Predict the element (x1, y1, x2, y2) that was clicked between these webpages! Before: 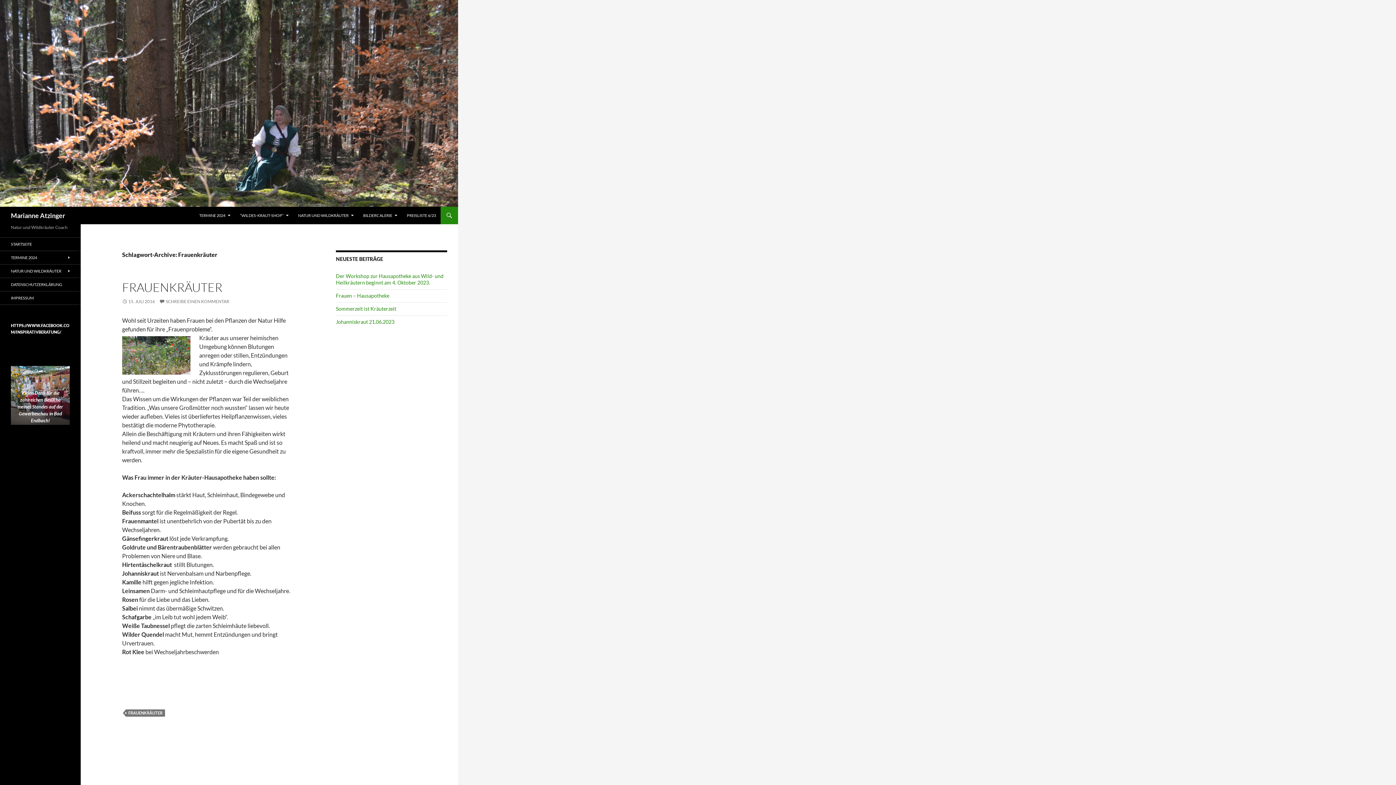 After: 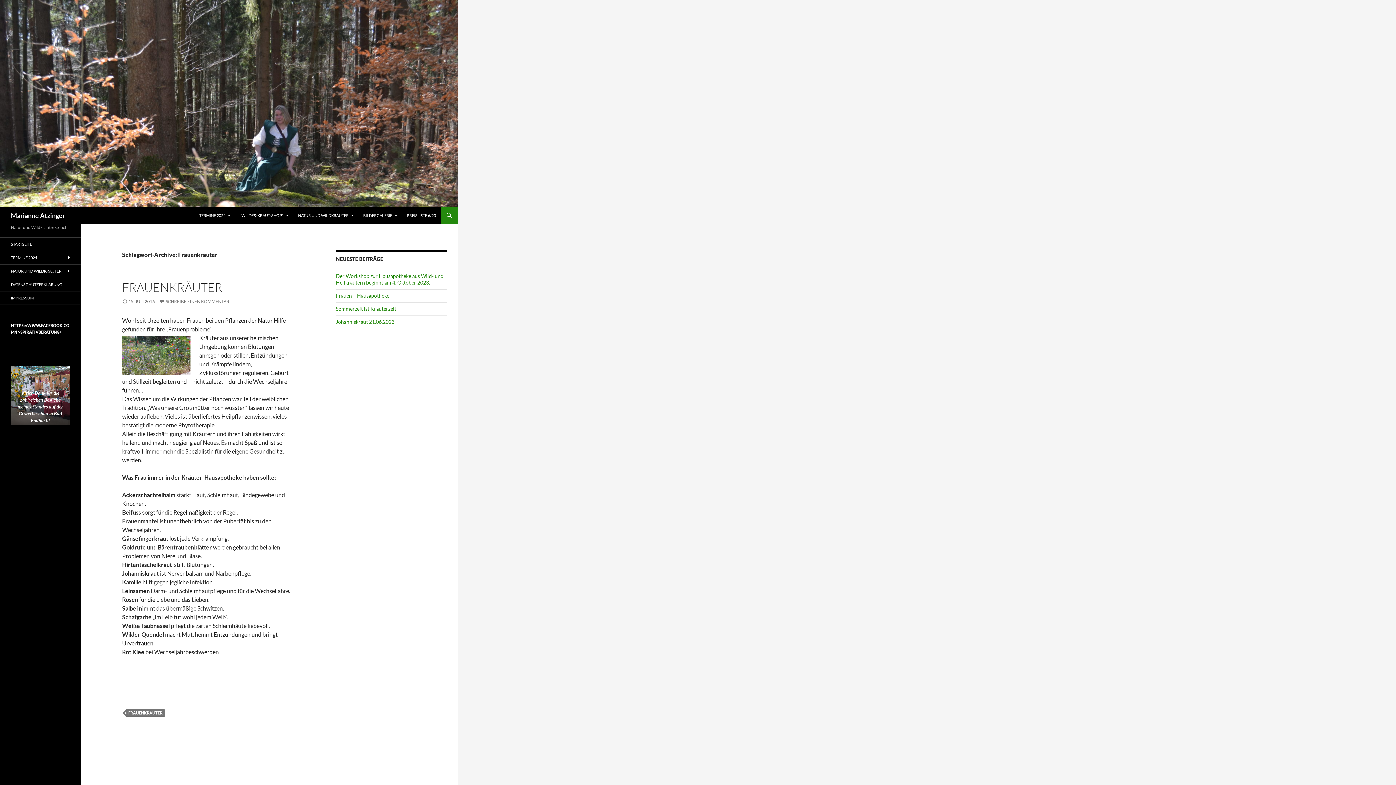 Action: bbox: (125, 709, 165, 717) label: FRAUENKRÄUTER